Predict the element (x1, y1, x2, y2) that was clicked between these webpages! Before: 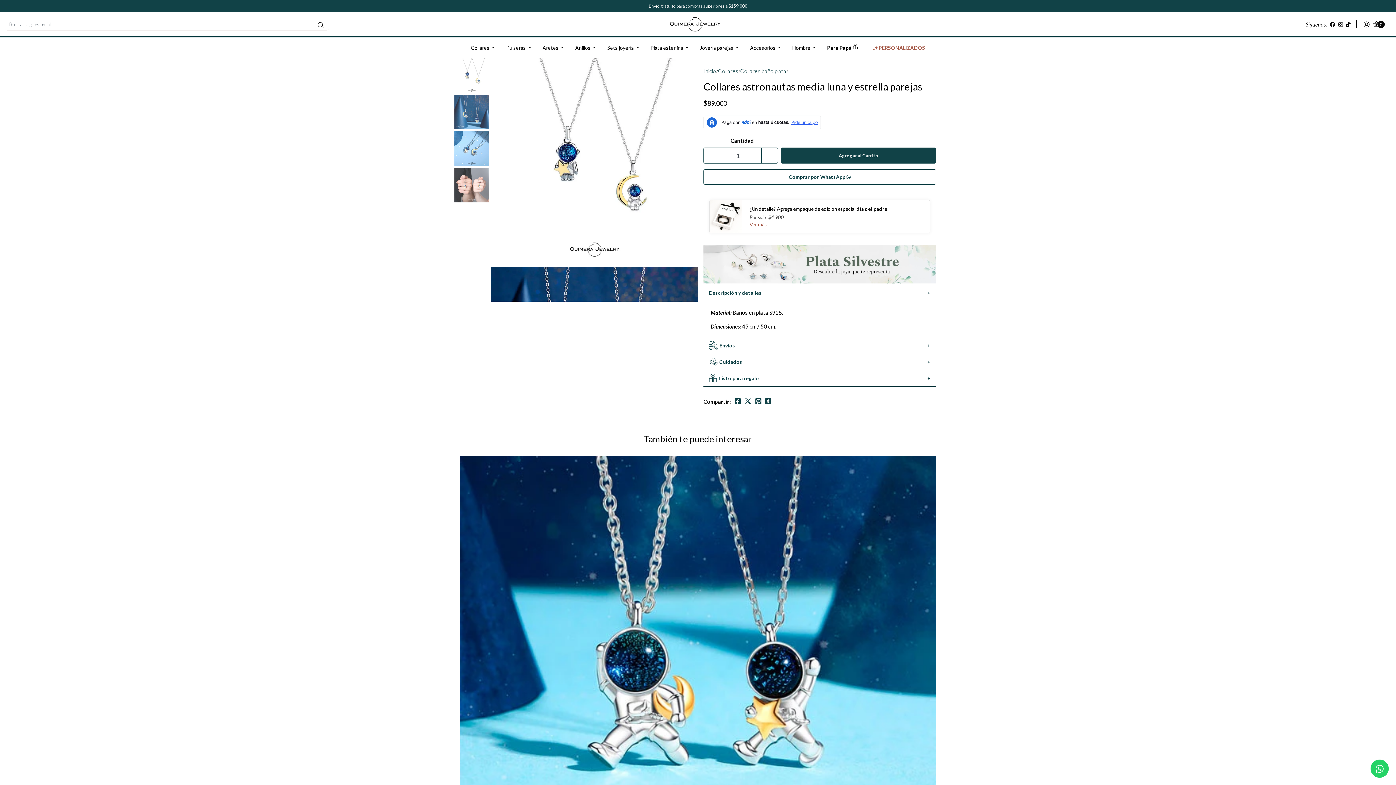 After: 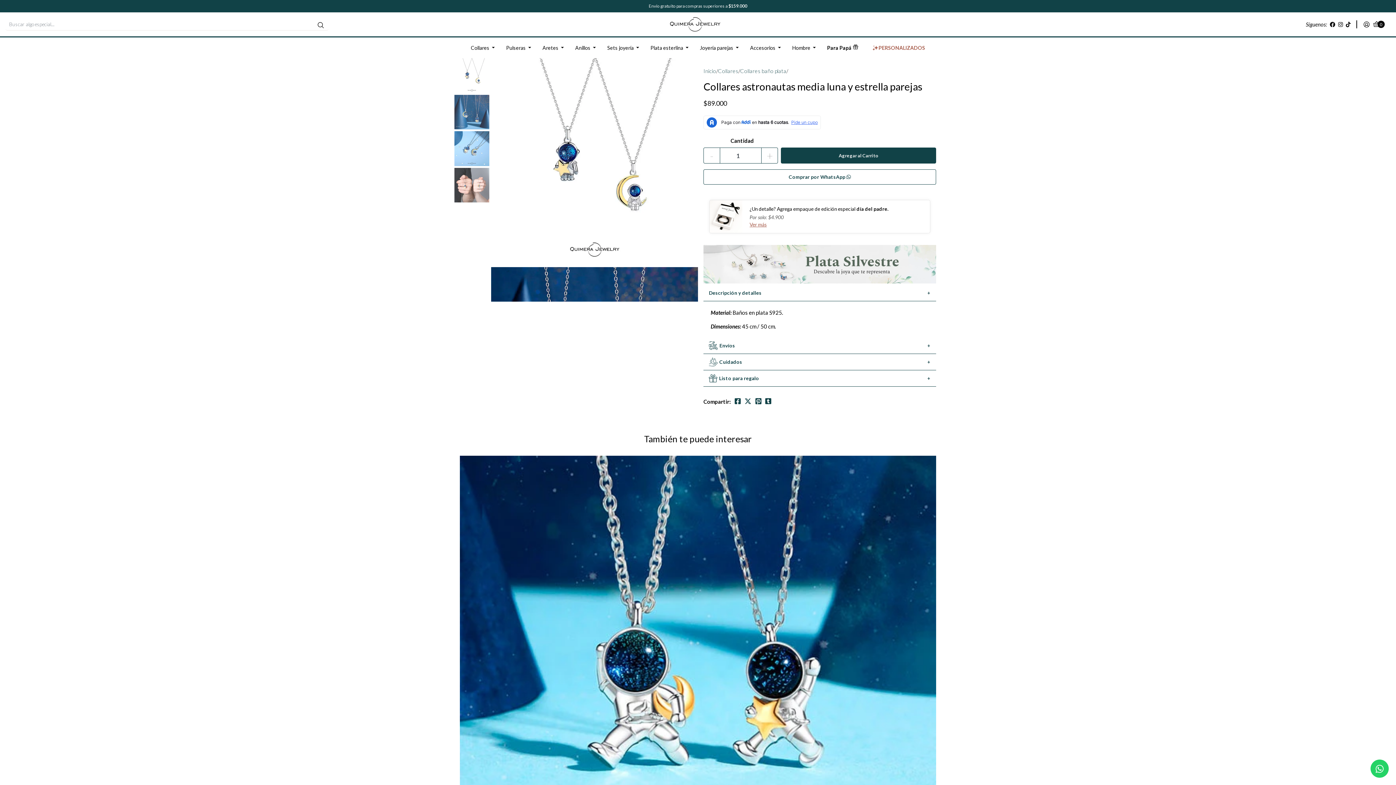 Action: bbox: (703, 260, 936, 266)